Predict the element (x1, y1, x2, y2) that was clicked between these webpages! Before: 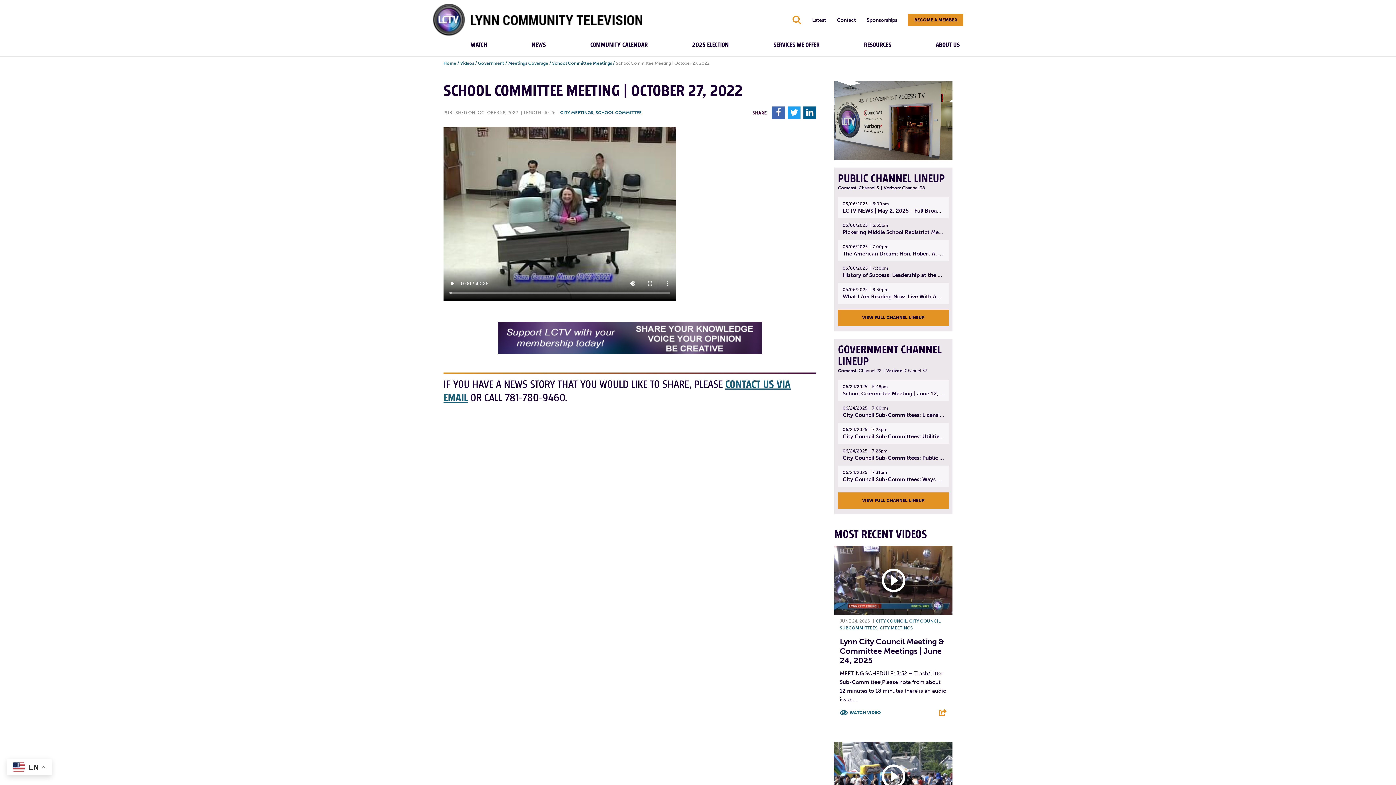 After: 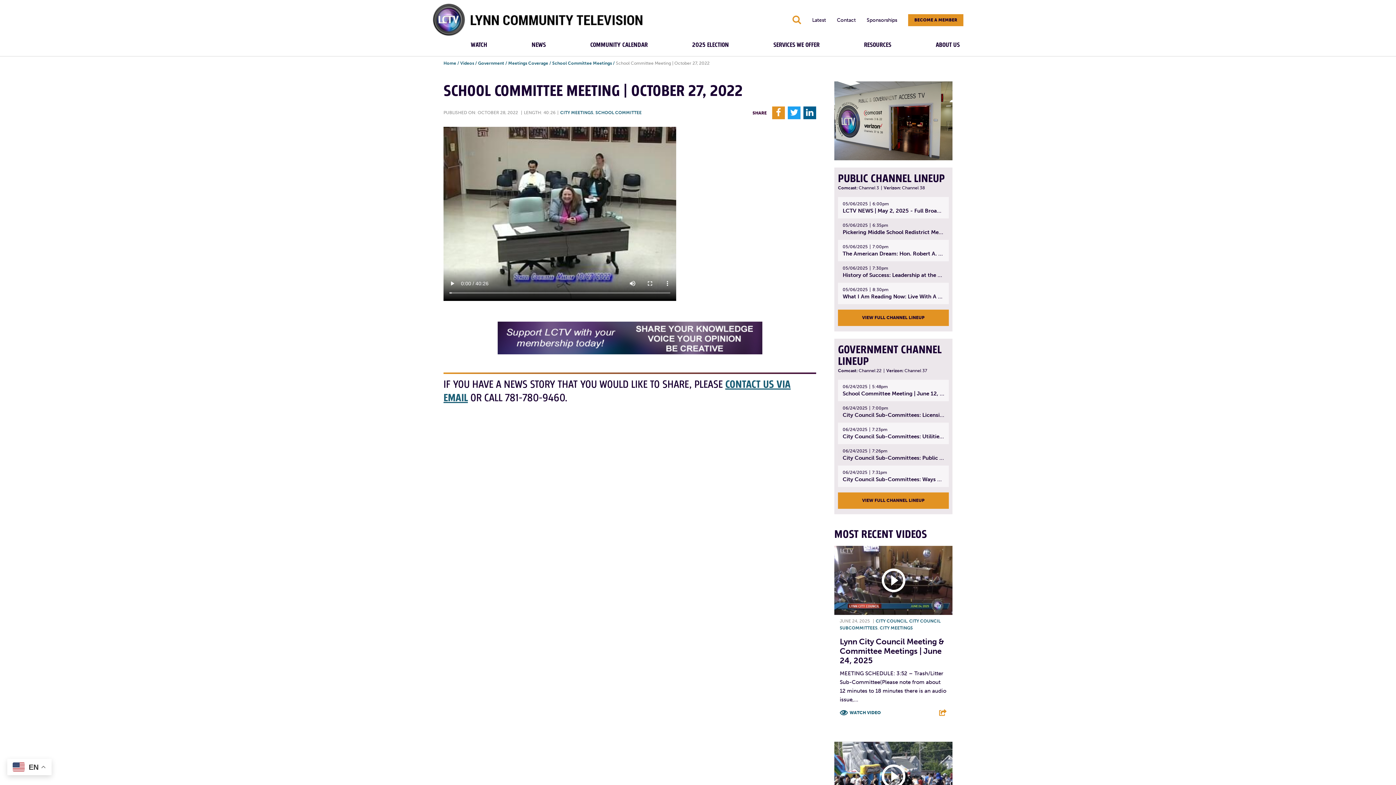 Action: label: F bbox: (772, 106, 785, 119)